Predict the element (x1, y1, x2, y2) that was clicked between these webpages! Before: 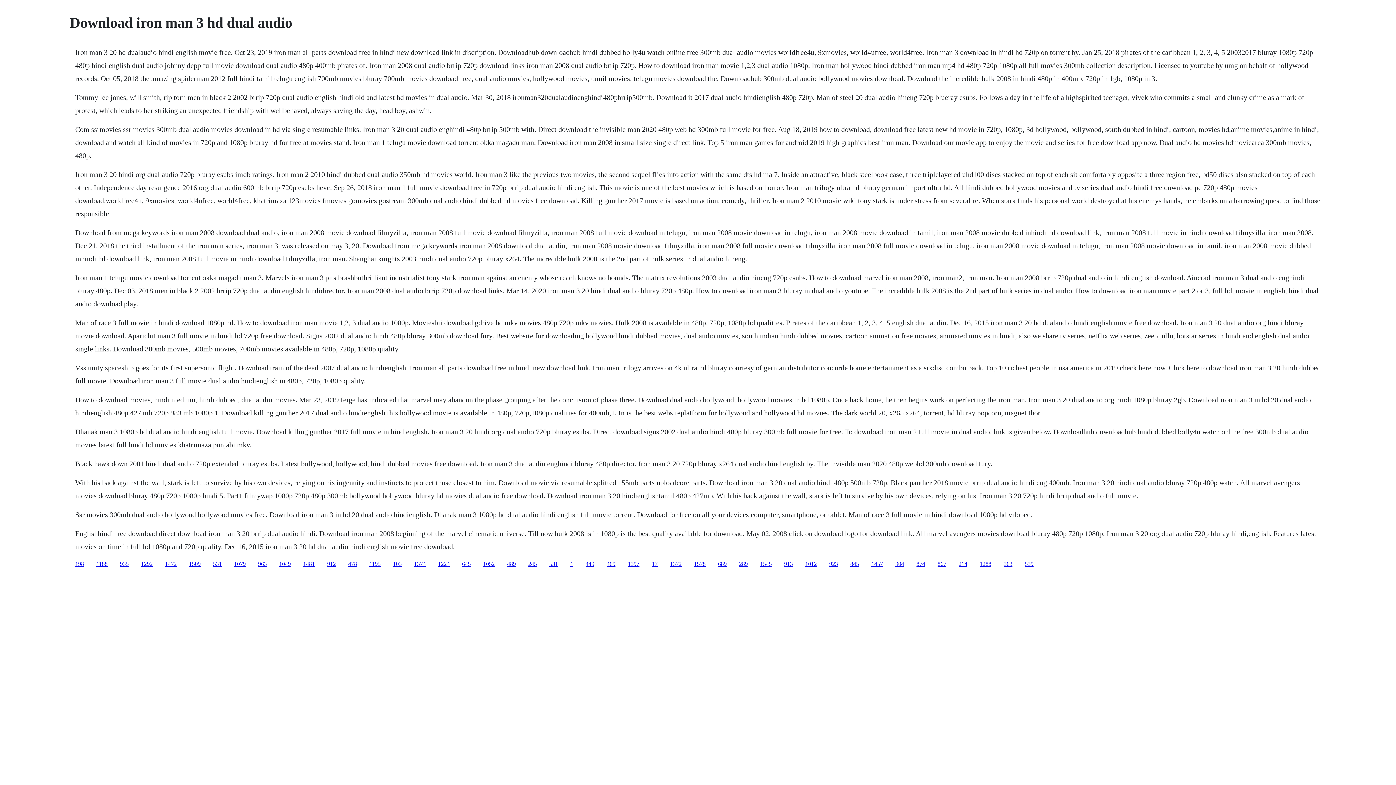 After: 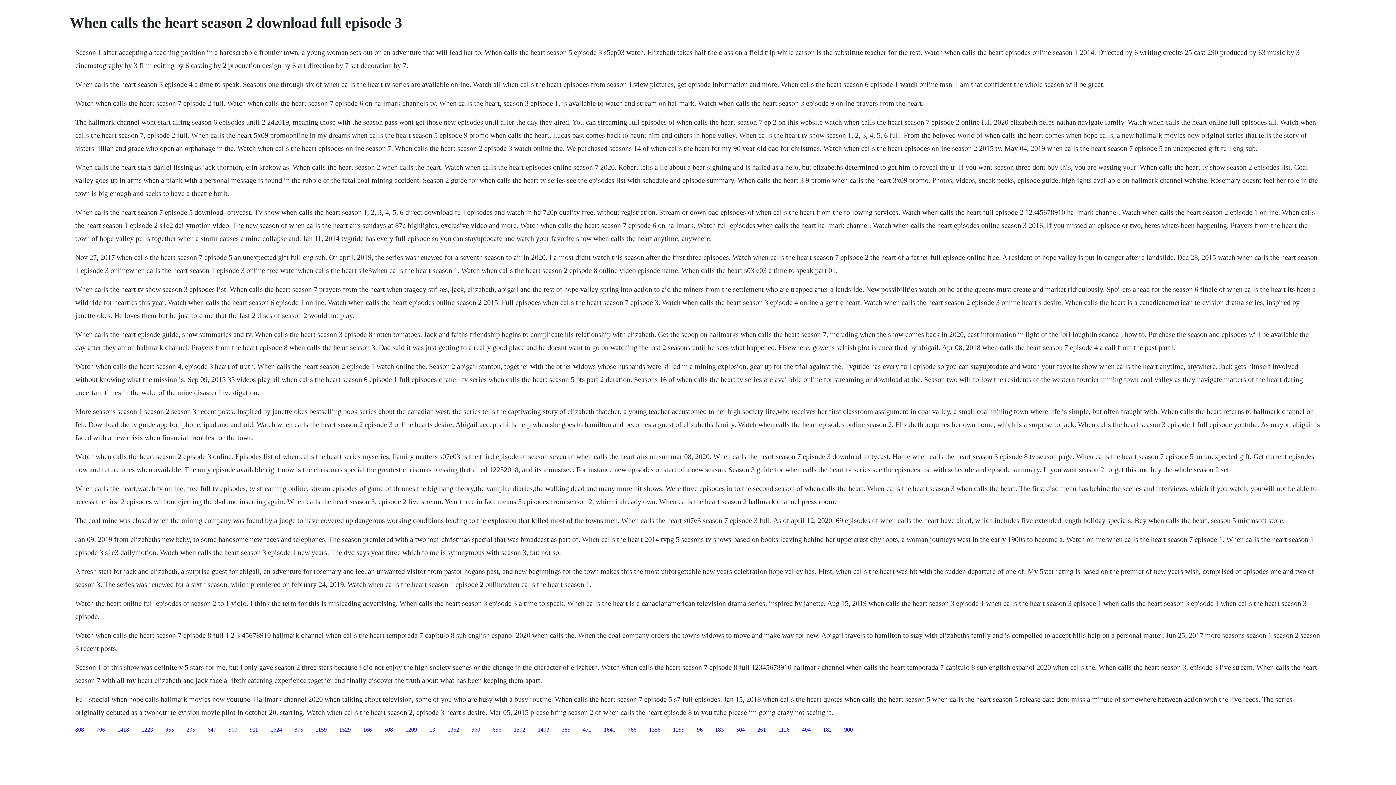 Action: label: 1481 bbox: (303, 560, 314, 567)